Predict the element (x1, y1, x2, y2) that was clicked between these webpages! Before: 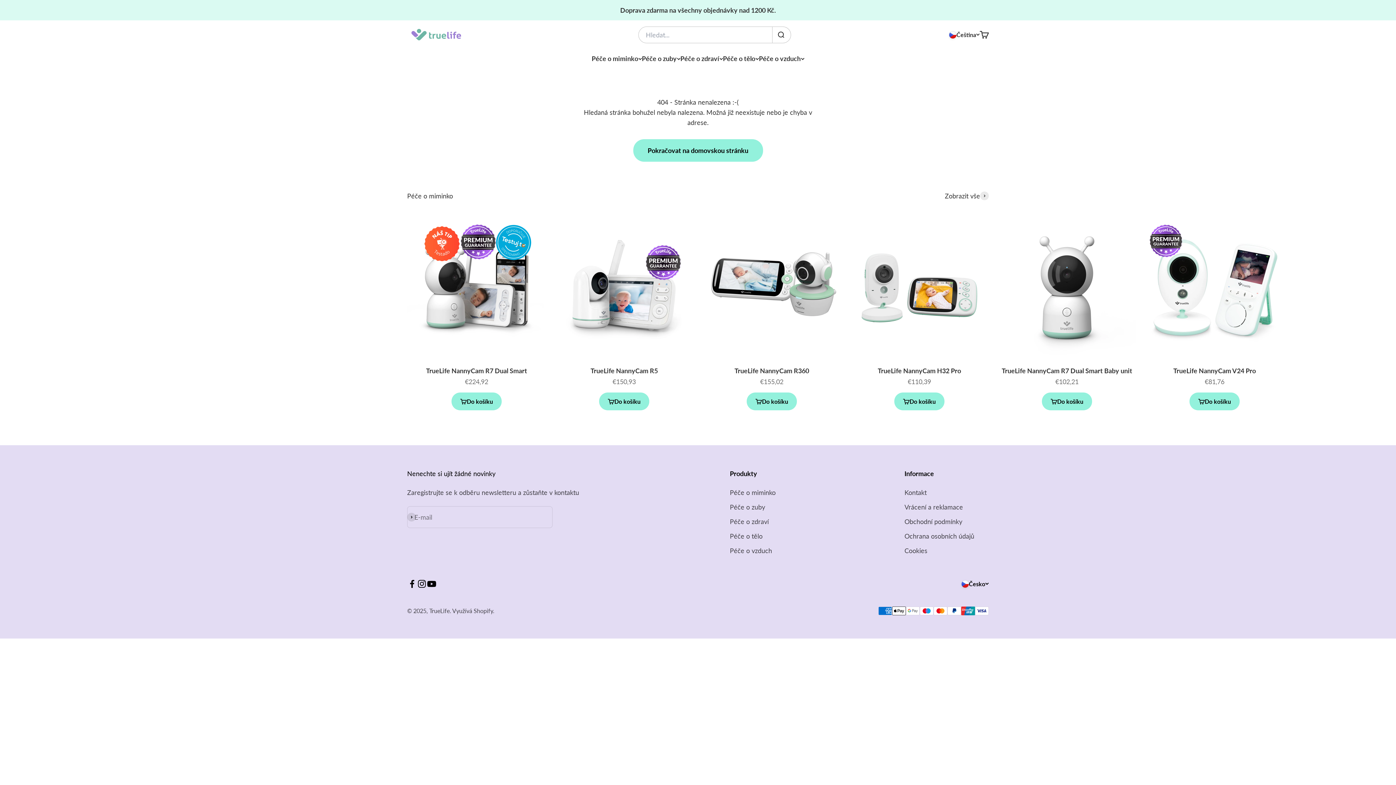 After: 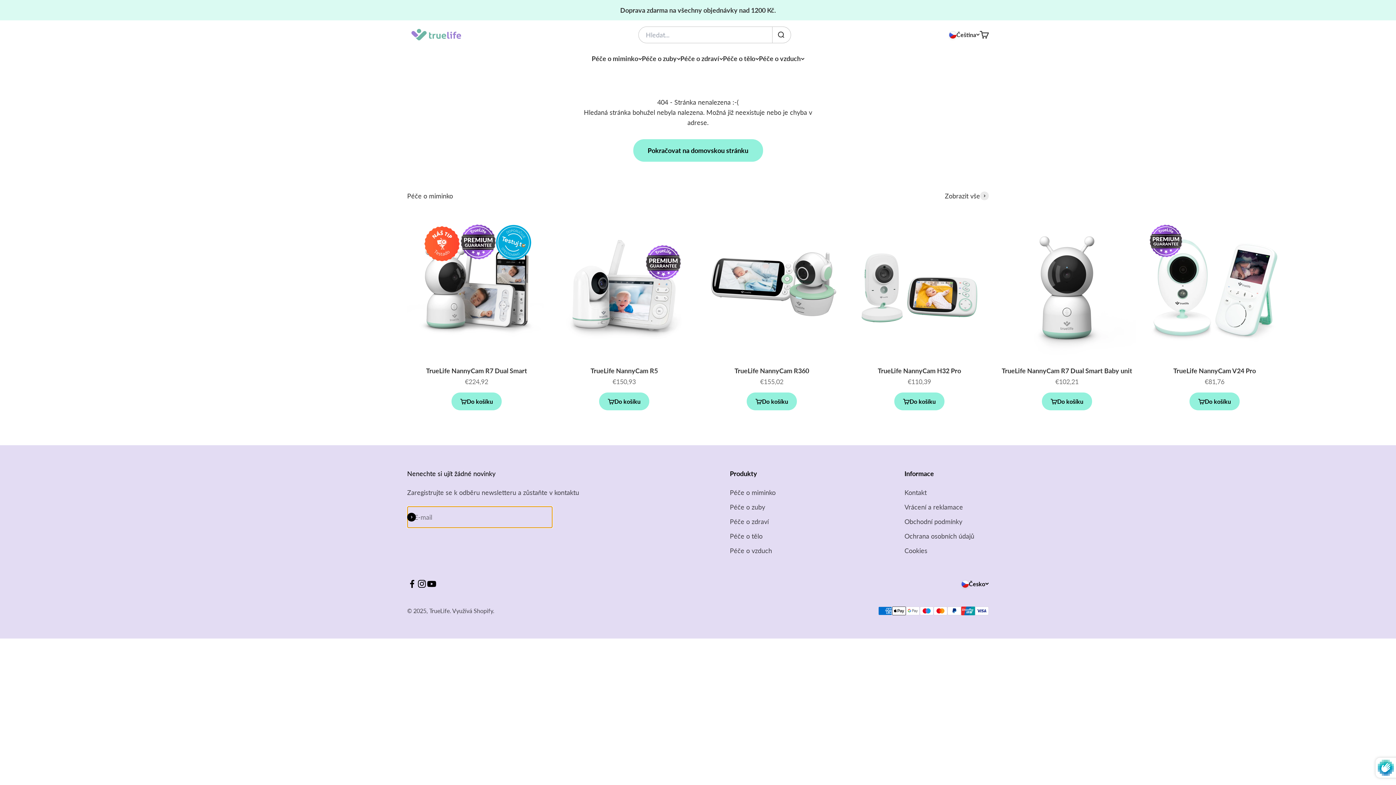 Action: bbox: (407, 513, 416, 521) label: Přihlásit se k odběru